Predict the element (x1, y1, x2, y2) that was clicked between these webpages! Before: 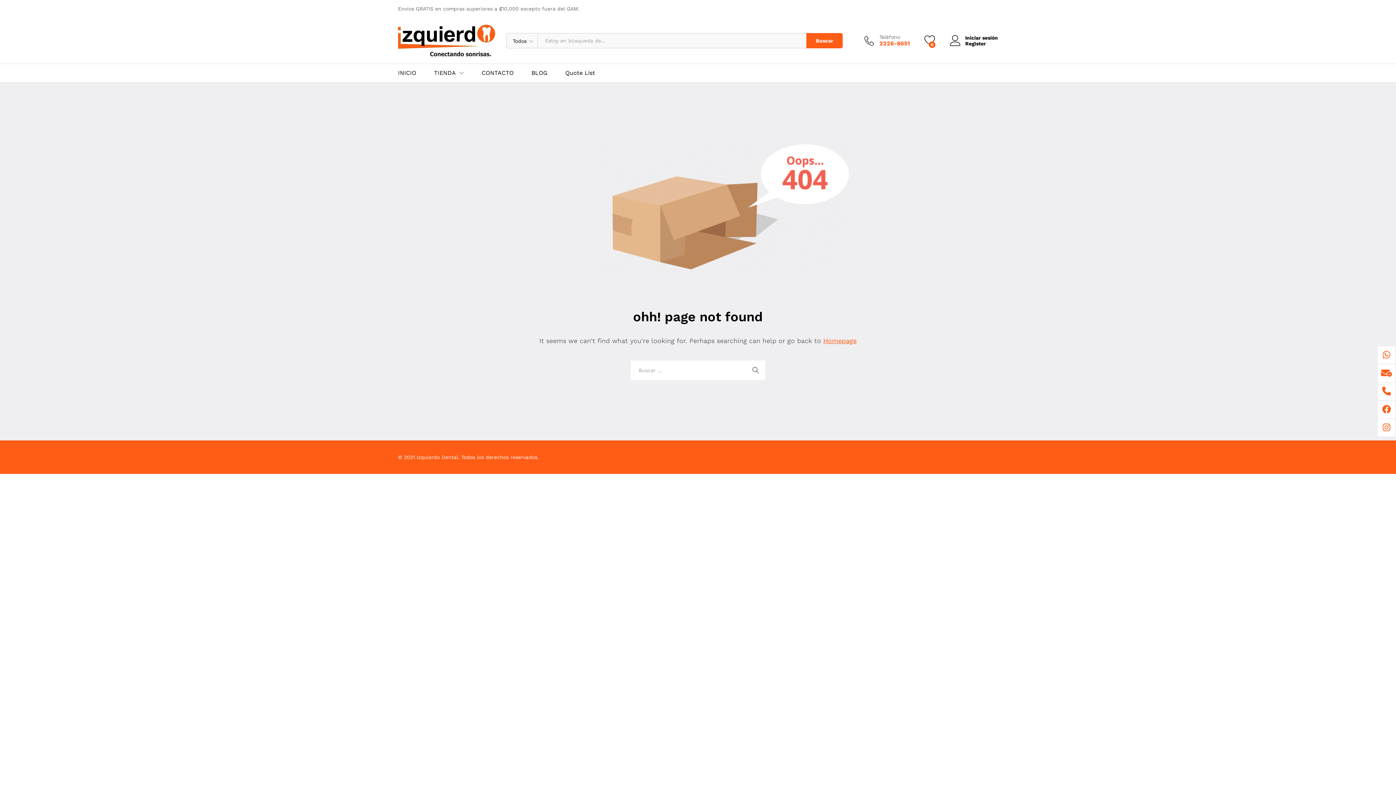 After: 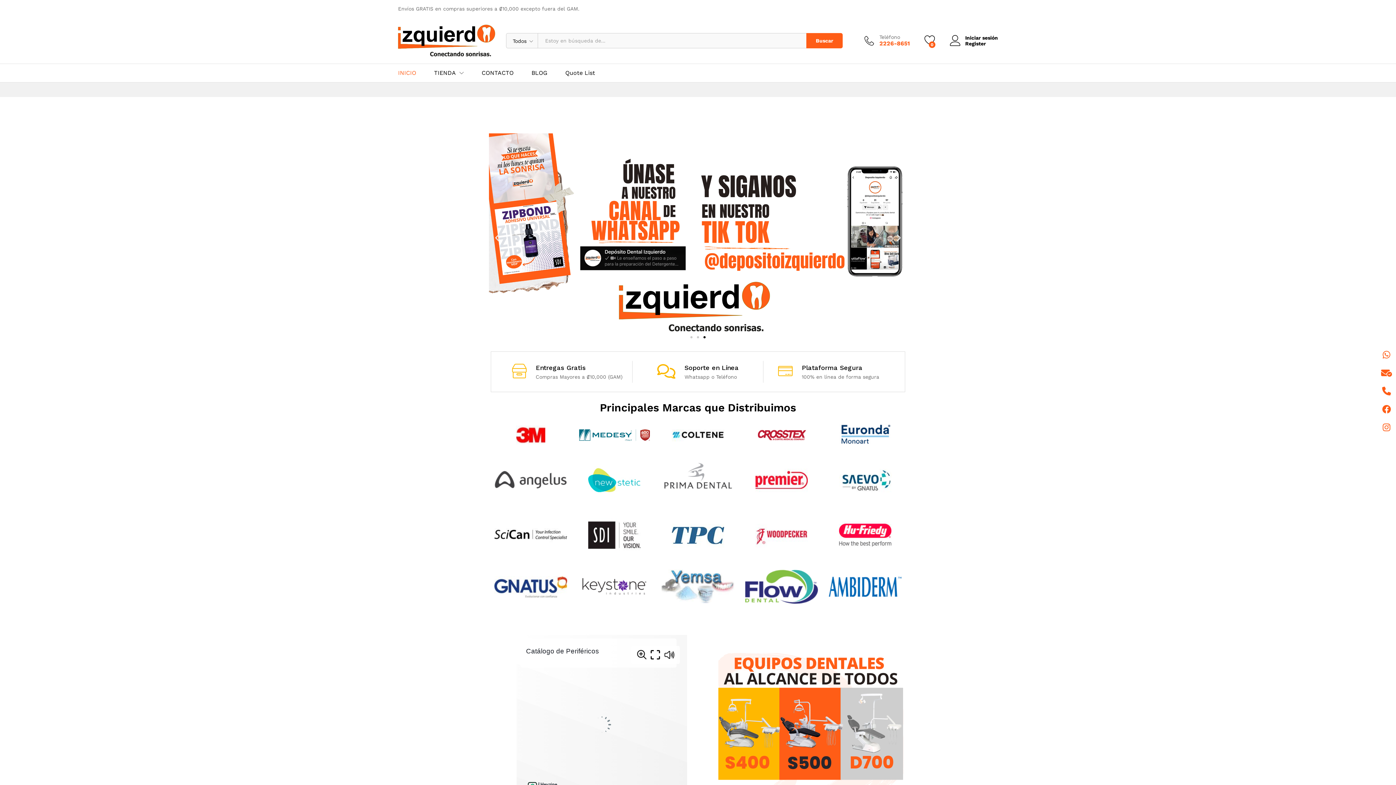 Action: bbox: (823, 337, 856, 344) label: Homepage